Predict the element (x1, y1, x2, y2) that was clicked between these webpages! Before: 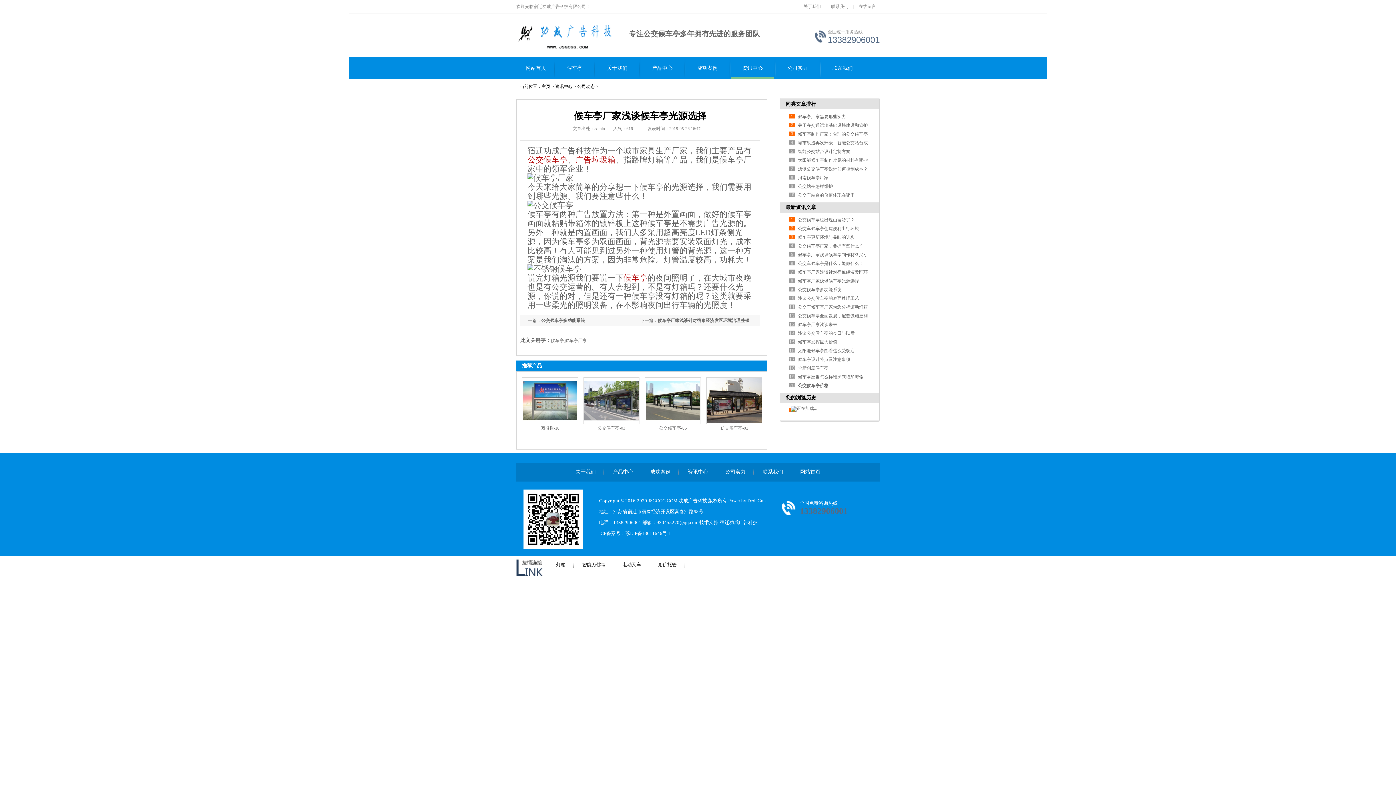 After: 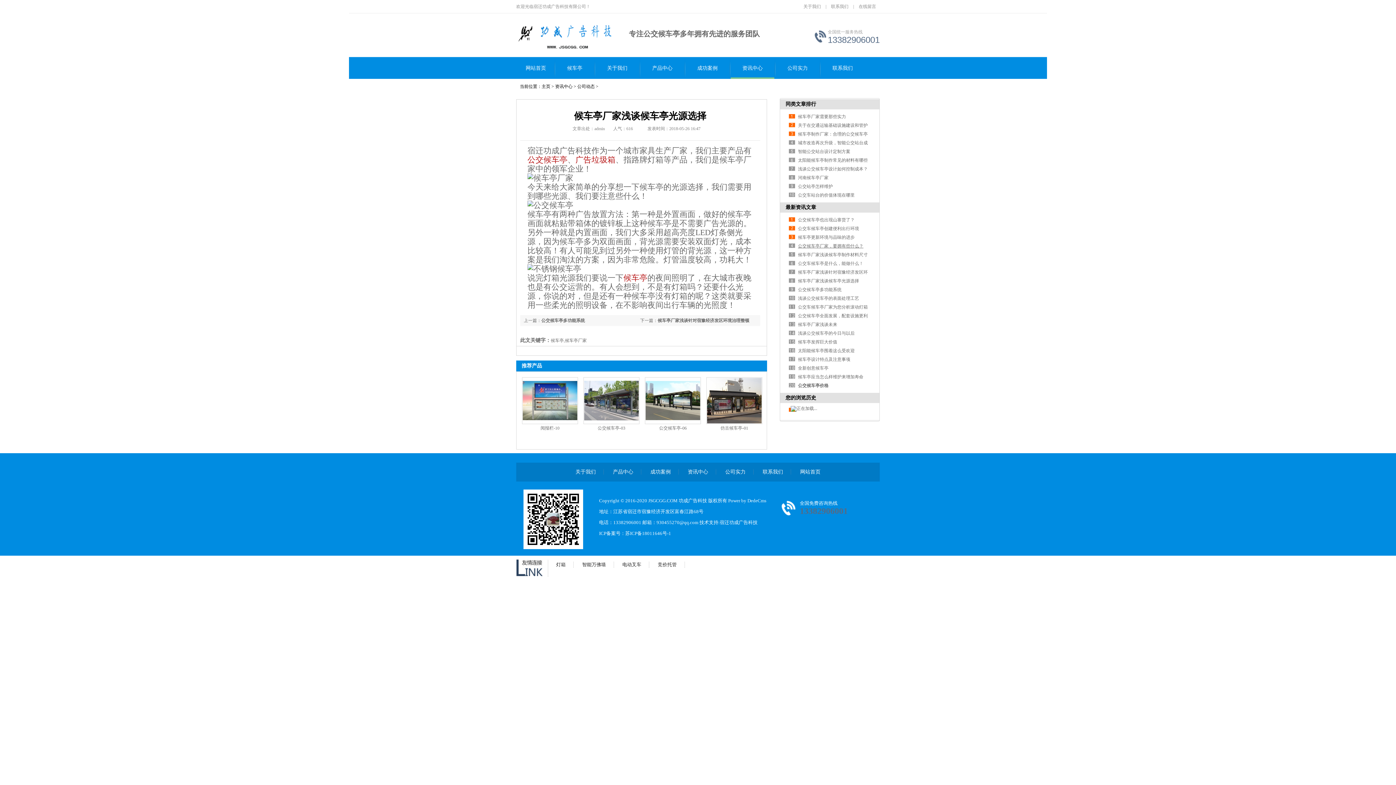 Action: bbox: (798, 243, 863, 248) label: 公交候车亭厂家，要拥有些什么？